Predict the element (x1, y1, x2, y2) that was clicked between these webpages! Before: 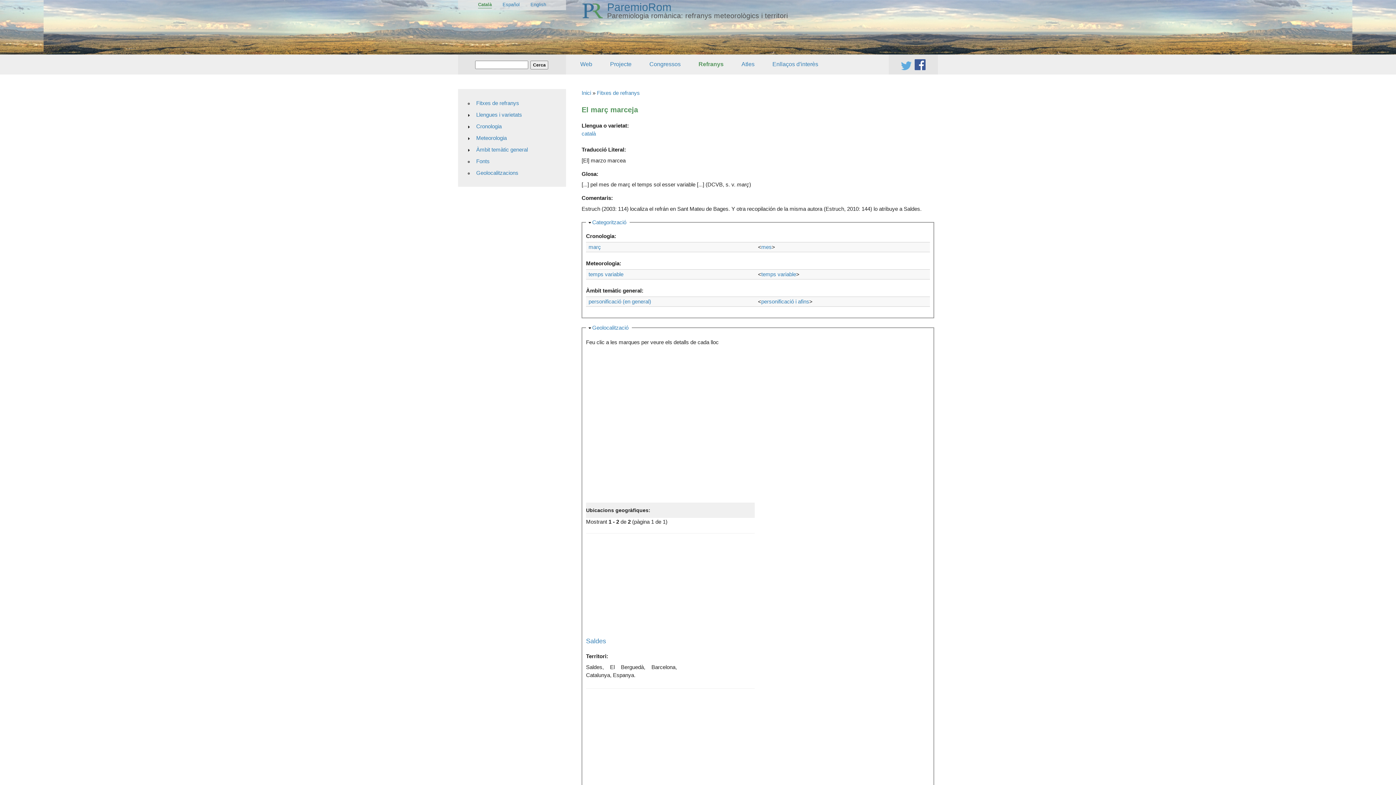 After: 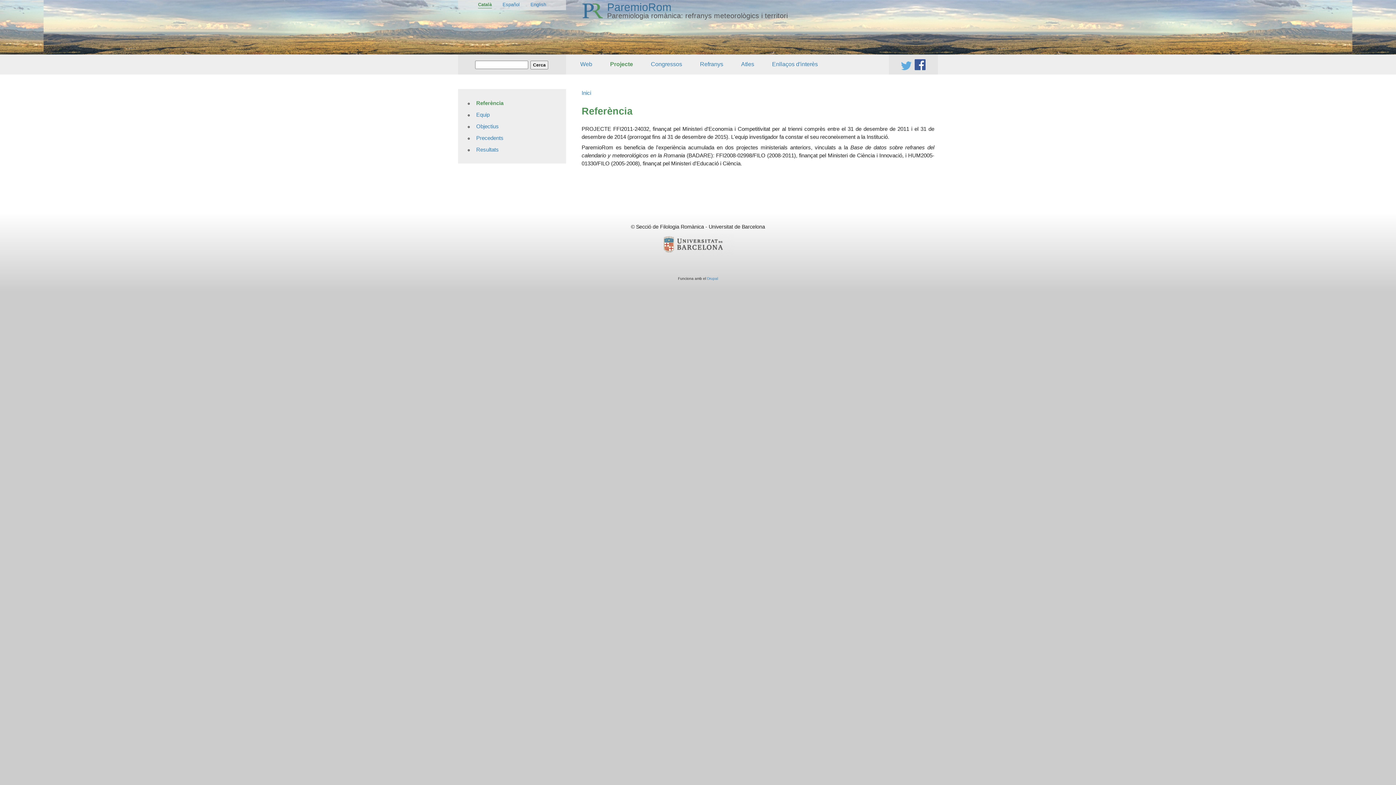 Action: bbox: (581, 89, 591, 96) label: Inici